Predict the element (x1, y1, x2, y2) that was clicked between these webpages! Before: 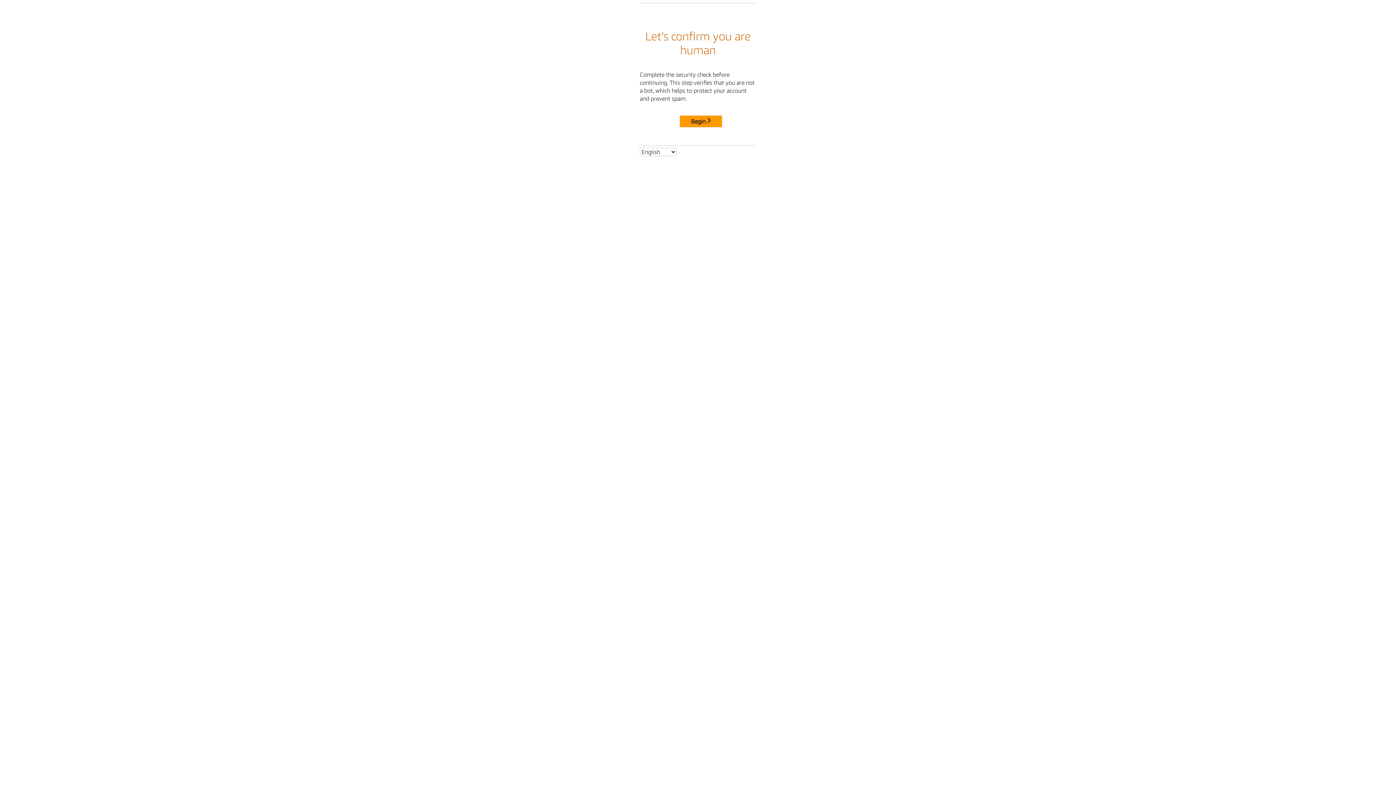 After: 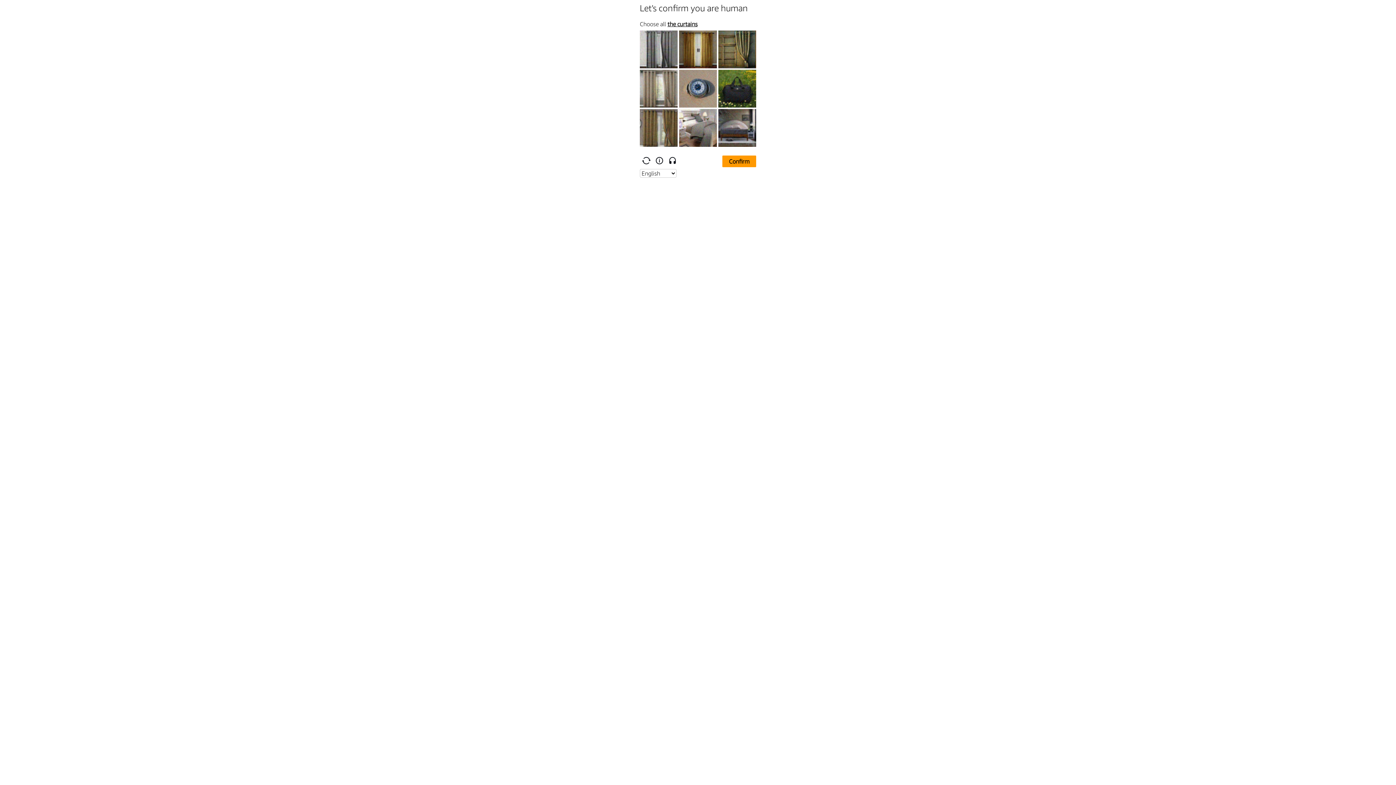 Action: bbox: (680, 115, 722, 127) label: Begin